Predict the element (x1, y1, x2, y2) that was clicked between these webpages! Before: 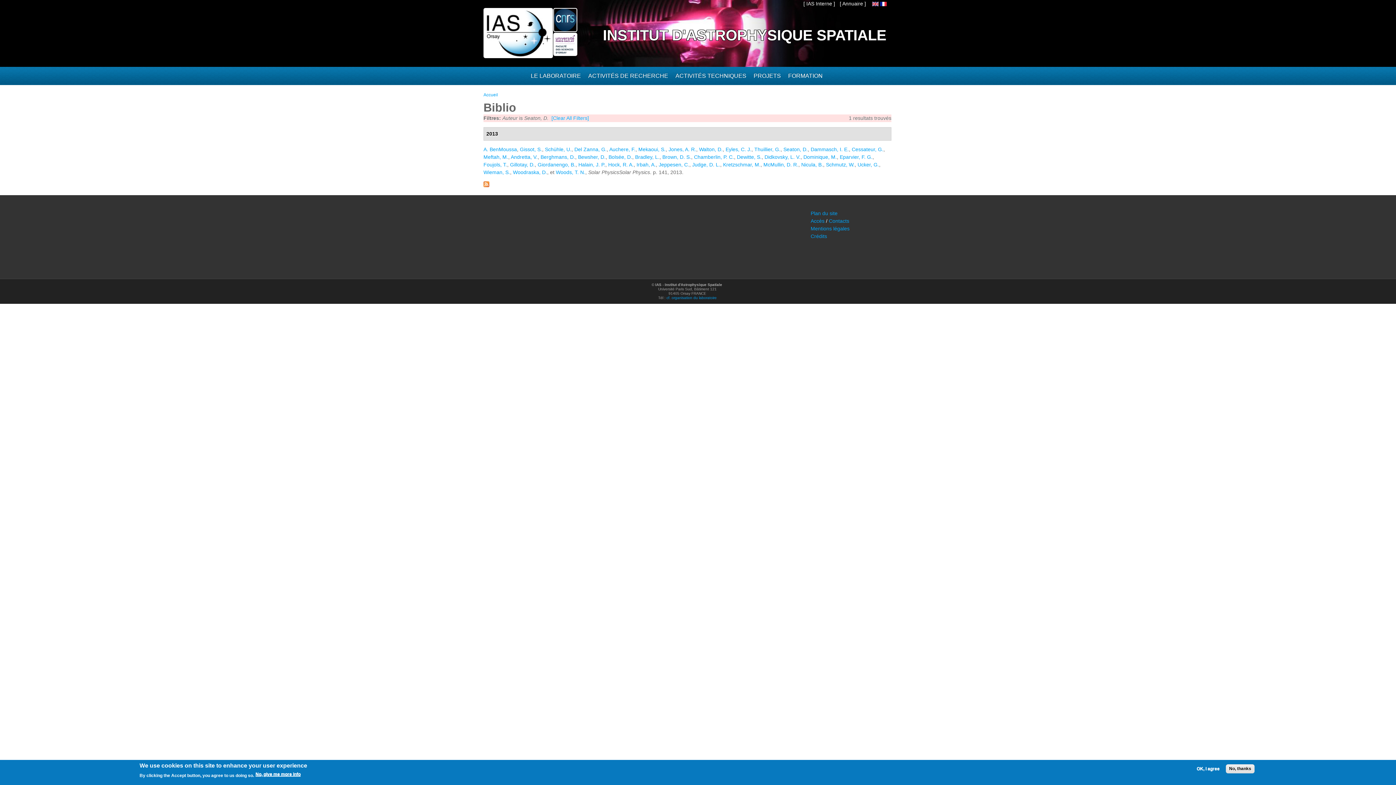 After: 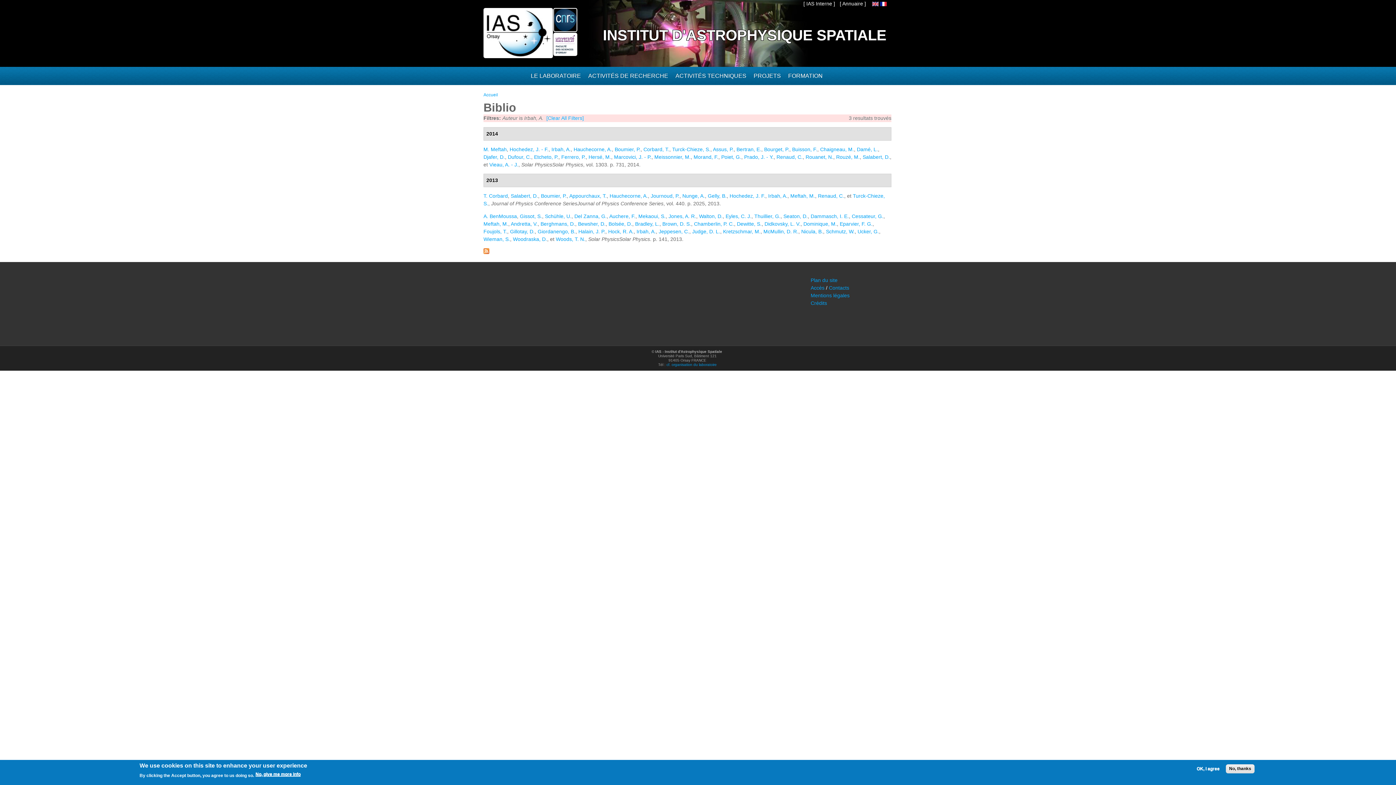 Action: bbox: (636, 161, 656, 167) label: Irbah, A.